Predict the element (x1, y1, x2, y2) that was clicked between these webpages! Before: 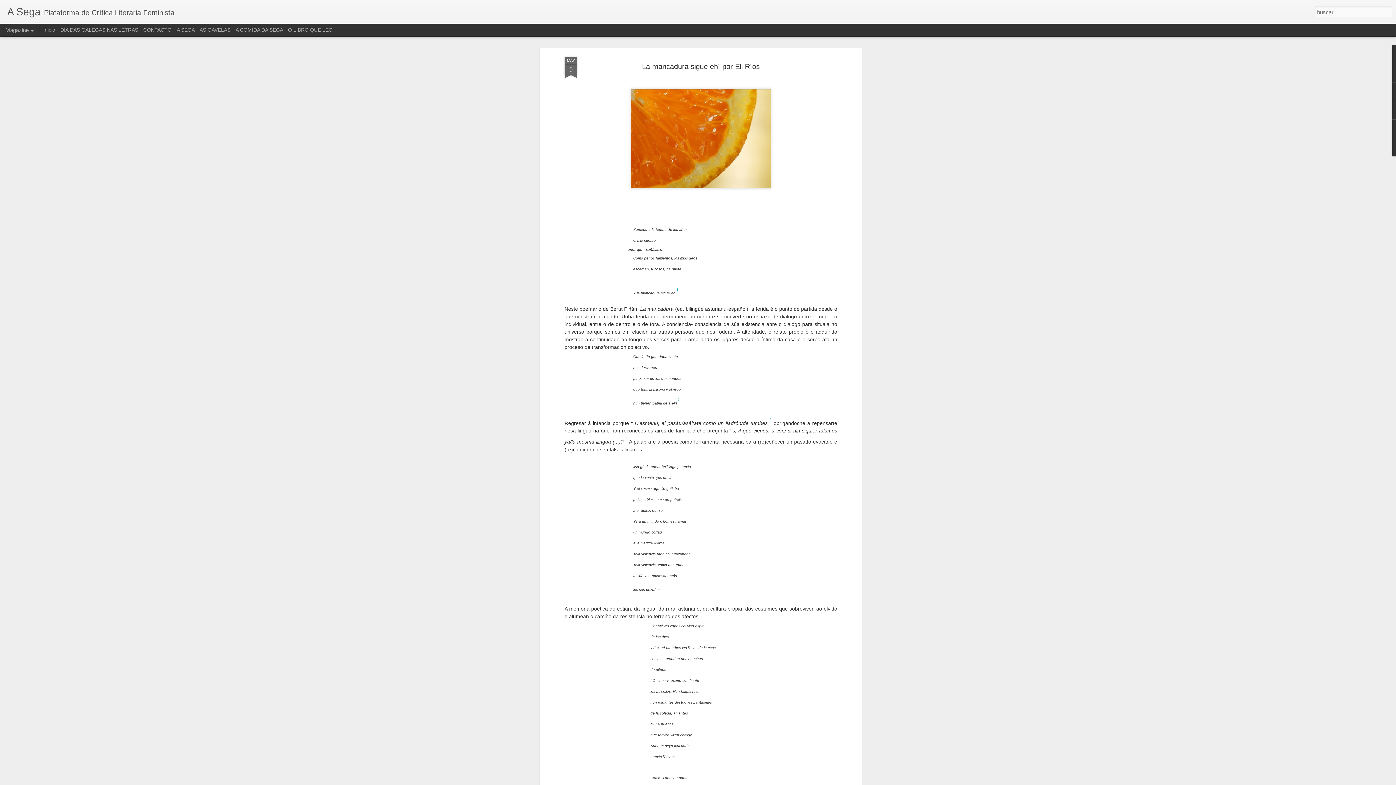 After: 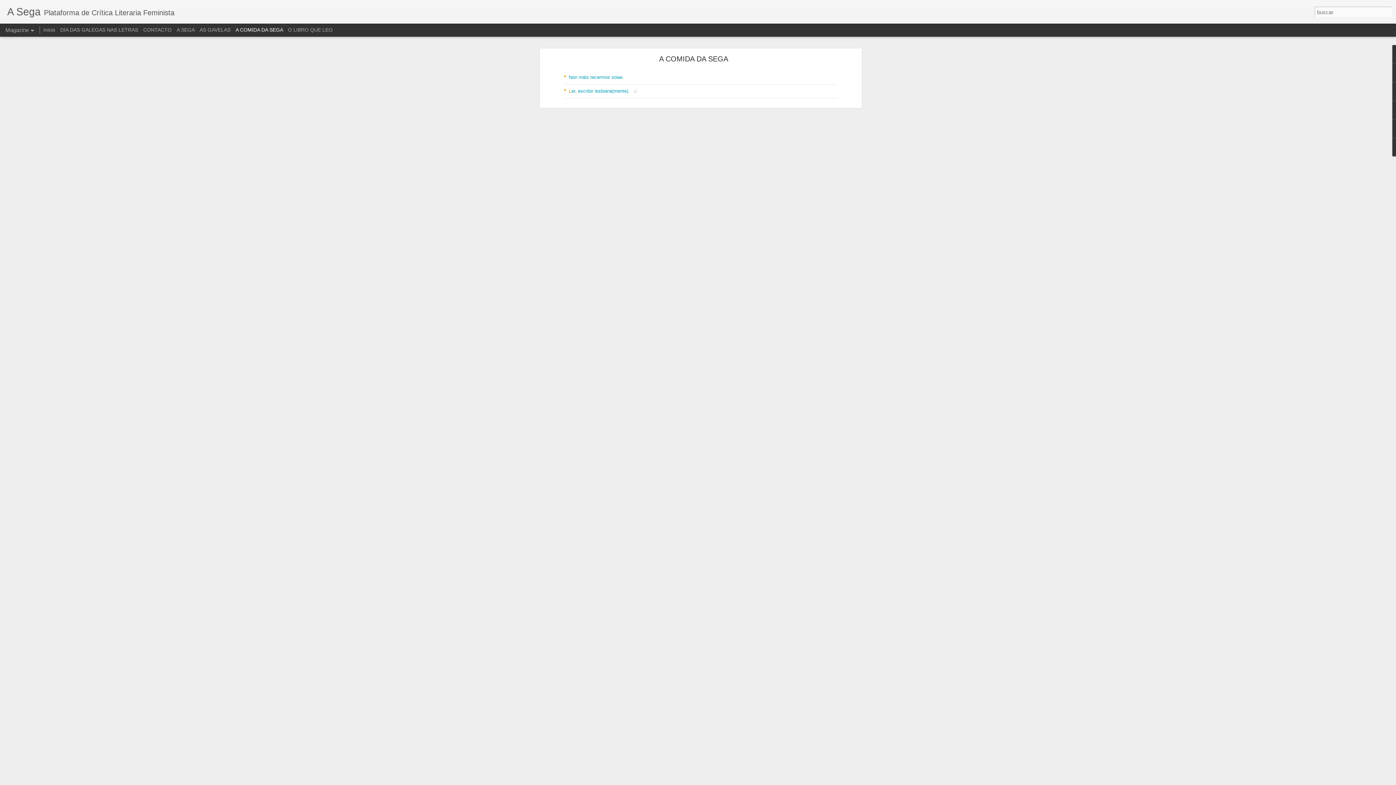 Action: label: A COMIDA DA SEGA bbox: (235, 26, 282, 32)